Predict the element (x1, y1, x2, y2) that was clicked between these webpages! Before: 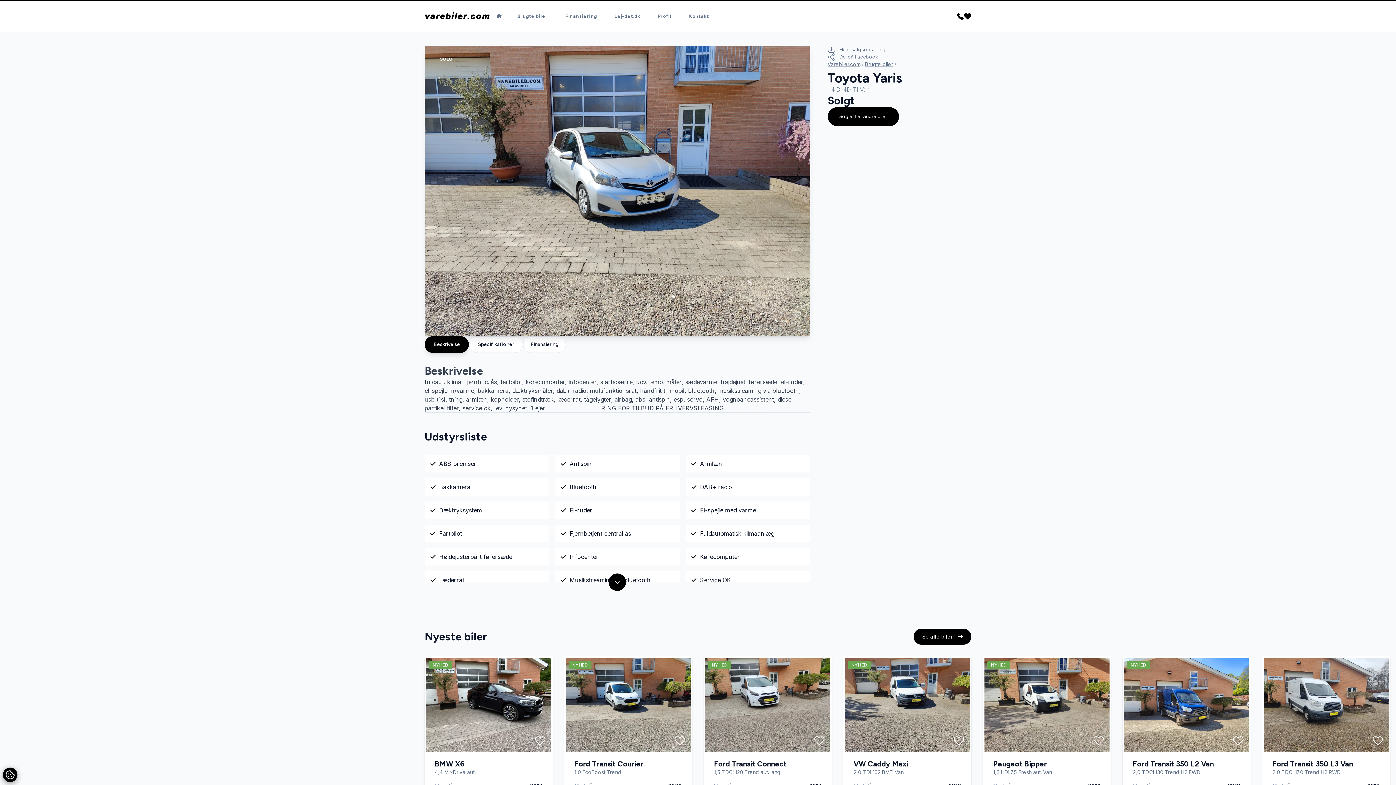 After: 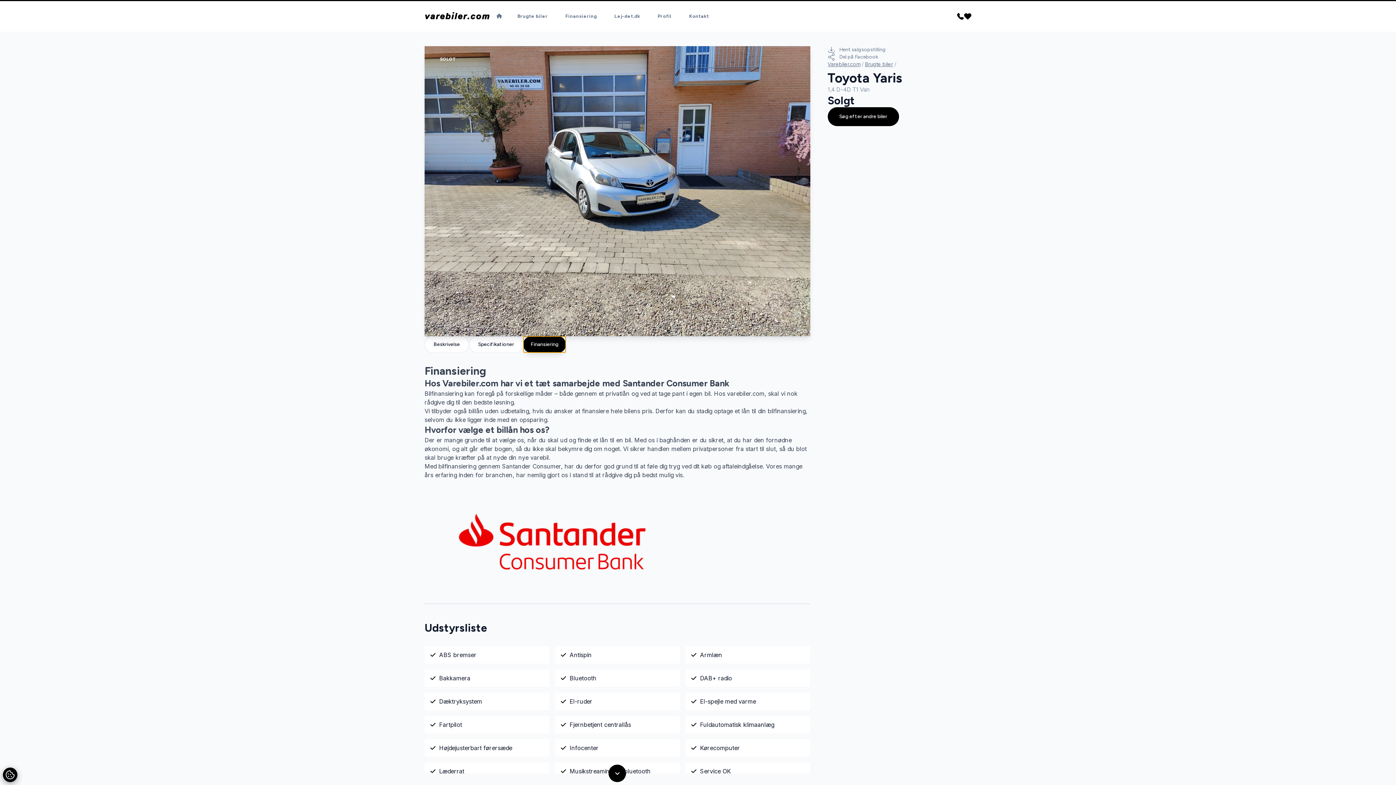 Action: bbox: (523, 336, 566, 353) label: Finansiering